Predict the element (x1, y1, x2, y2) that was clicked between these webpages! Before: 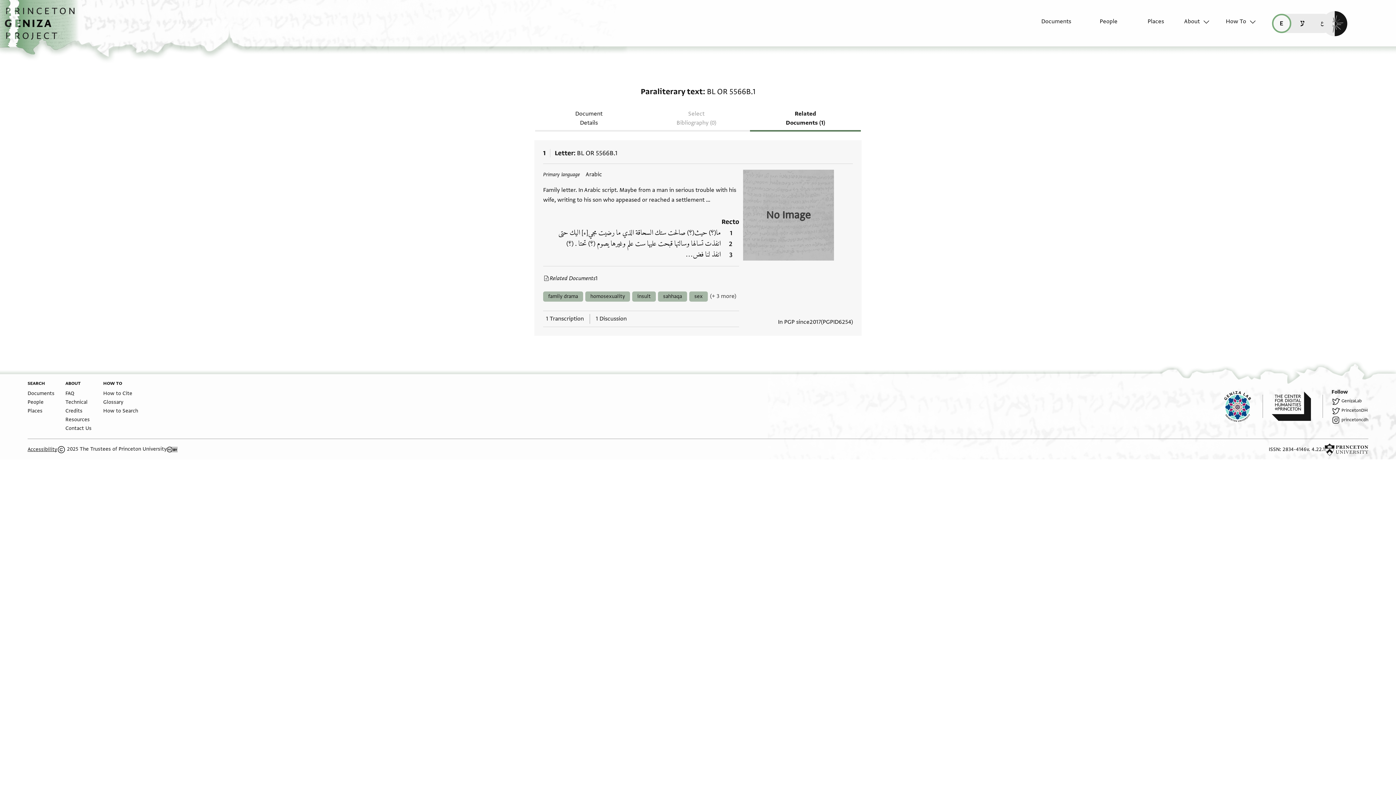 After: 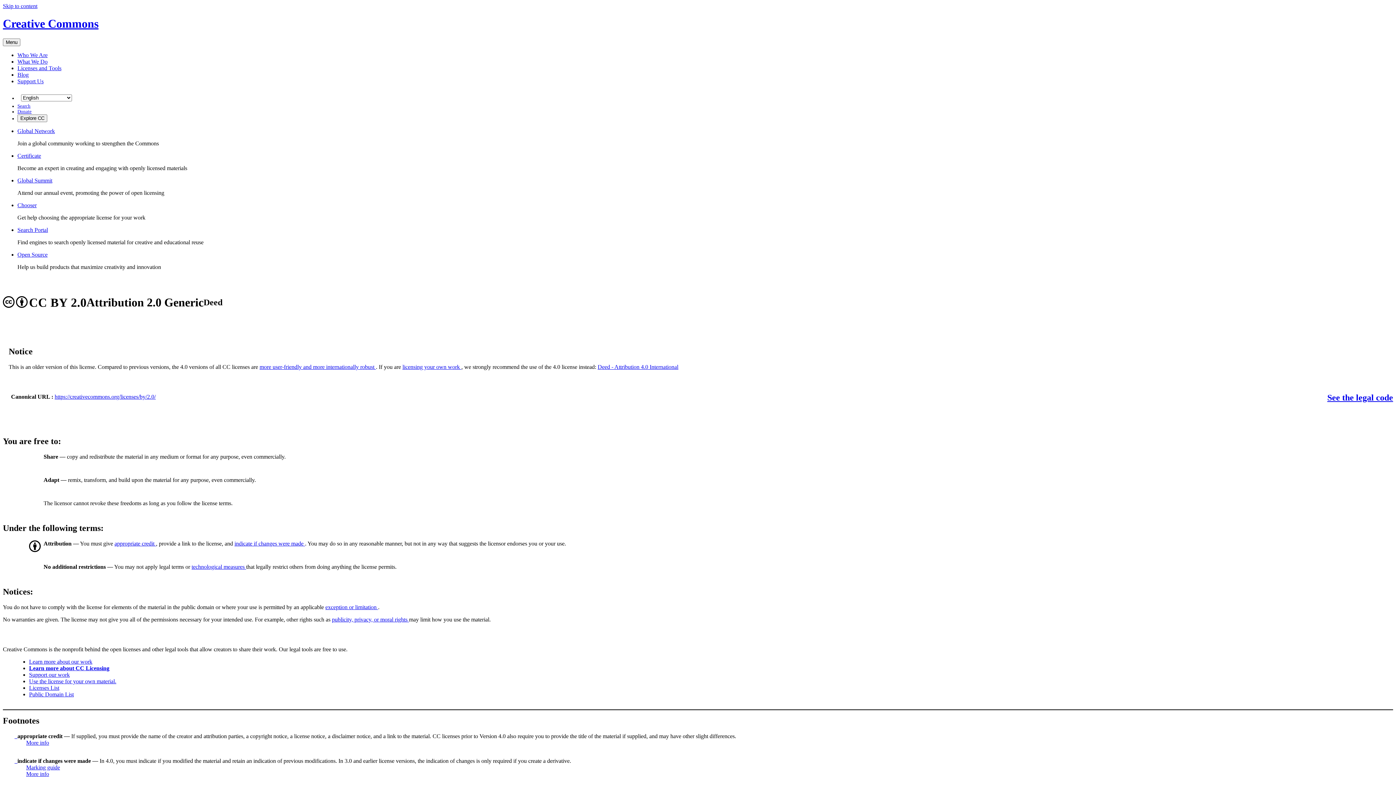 Action: bbox: (166, 446, 178, 452) label: Creative Commons CC-BY license